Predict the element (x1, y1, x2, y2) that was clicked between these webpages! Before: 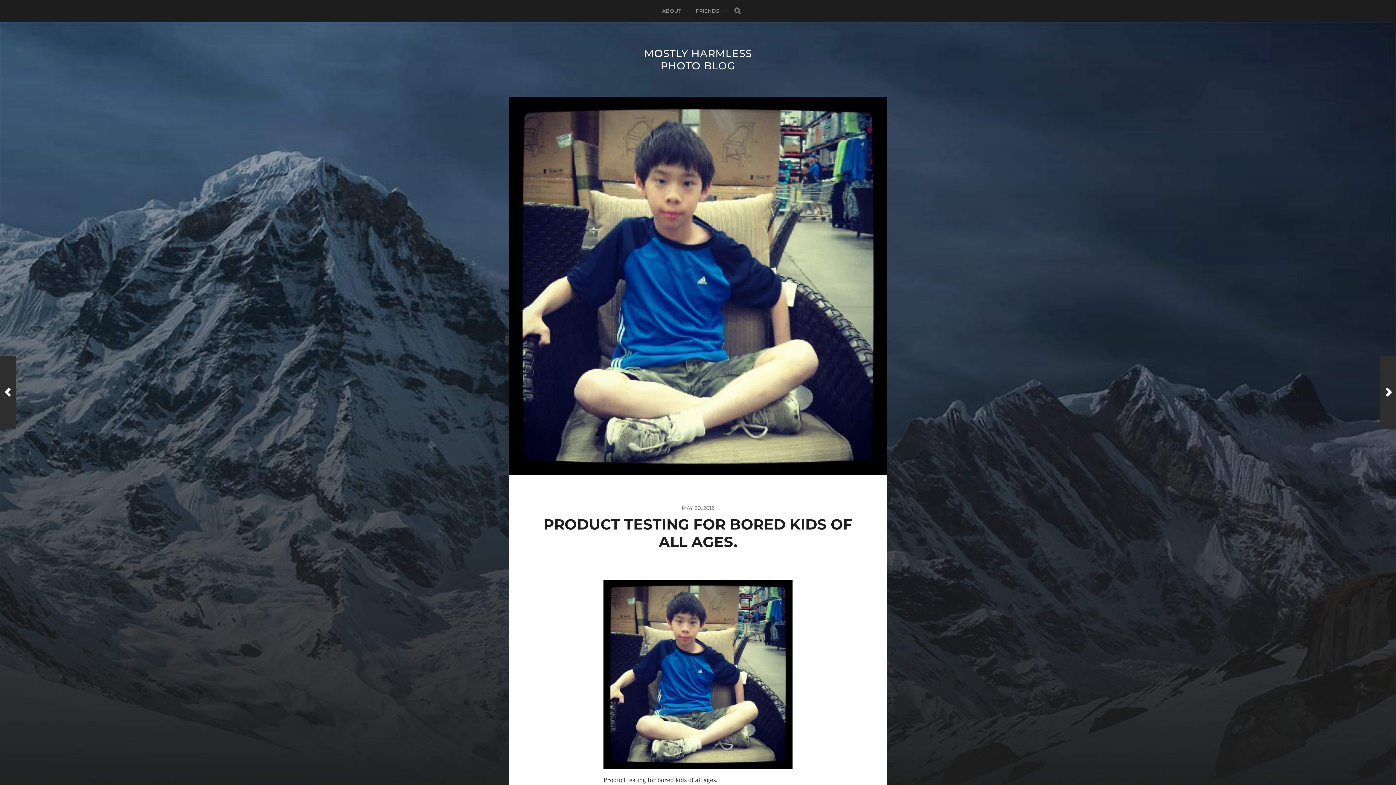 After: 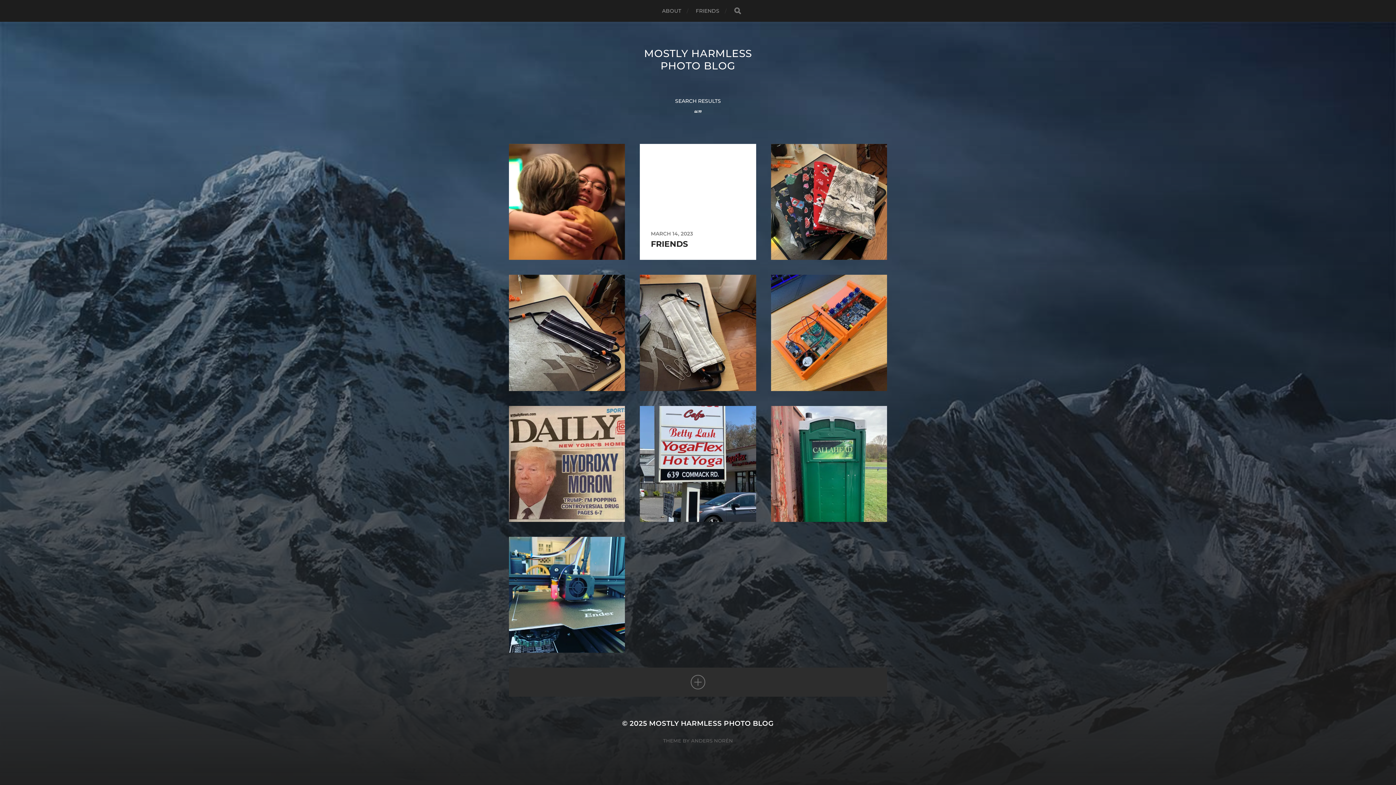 Action: label: SEARCH bbox: (734, 7, 741, 14)